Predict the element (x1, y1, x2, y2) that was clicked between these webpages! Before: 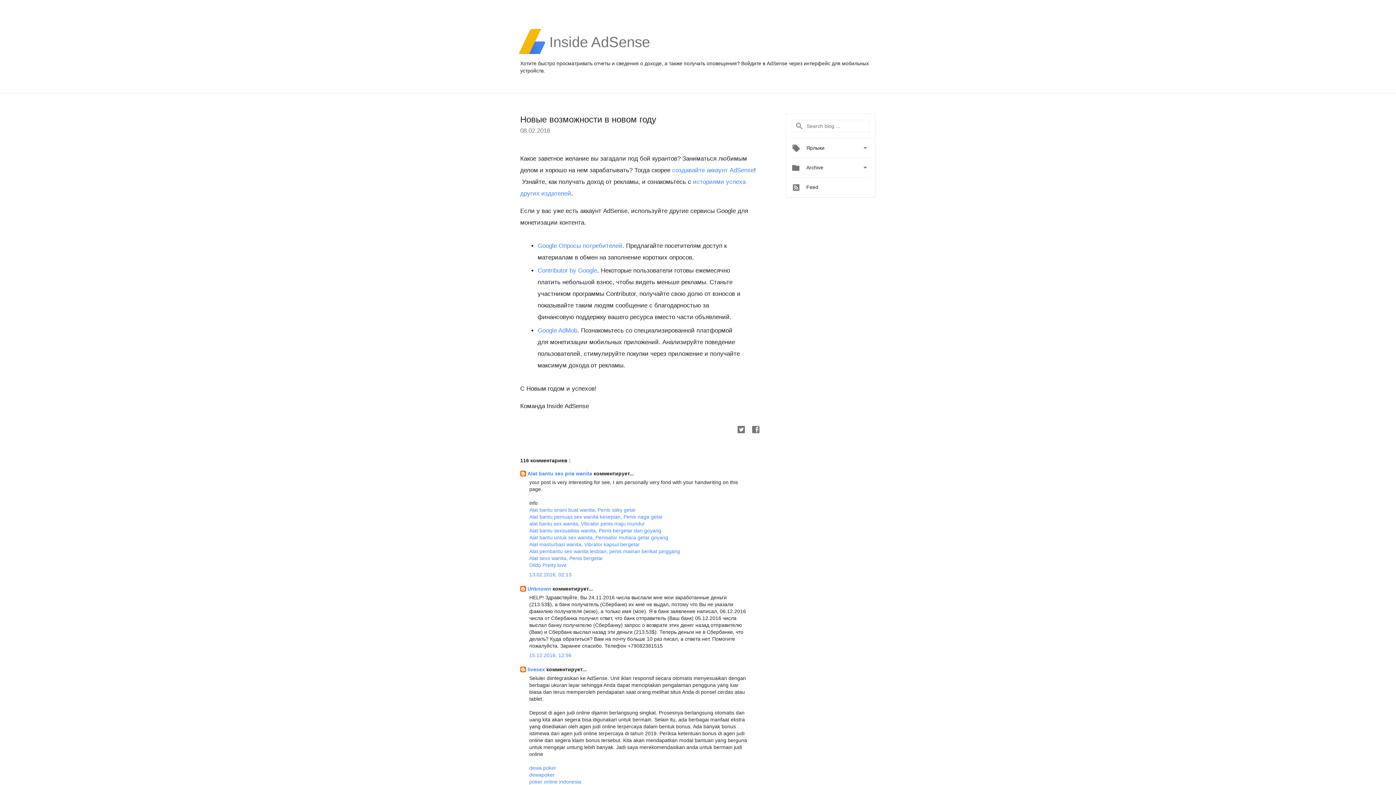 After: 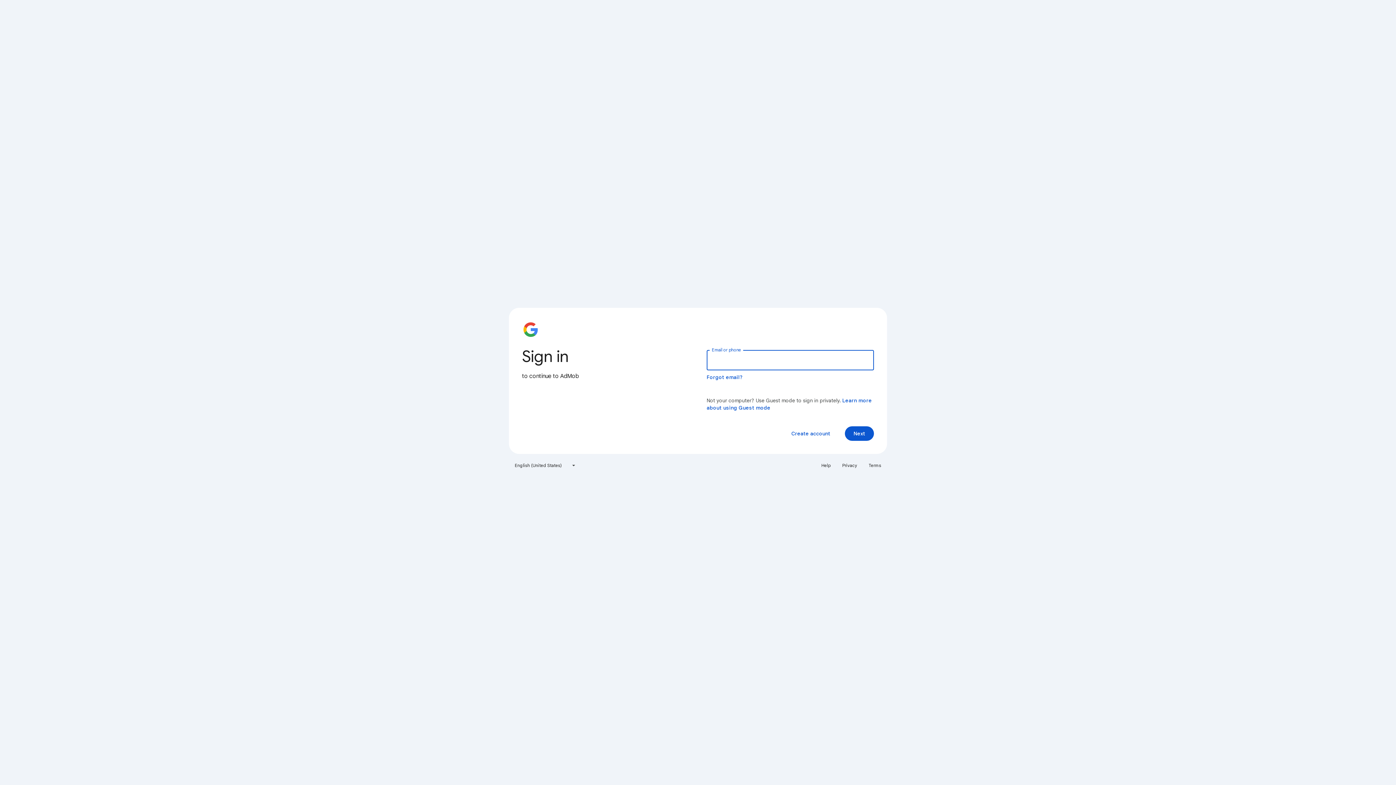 Action: bbox: (537, 327, 577, 334) label: Google AdMob